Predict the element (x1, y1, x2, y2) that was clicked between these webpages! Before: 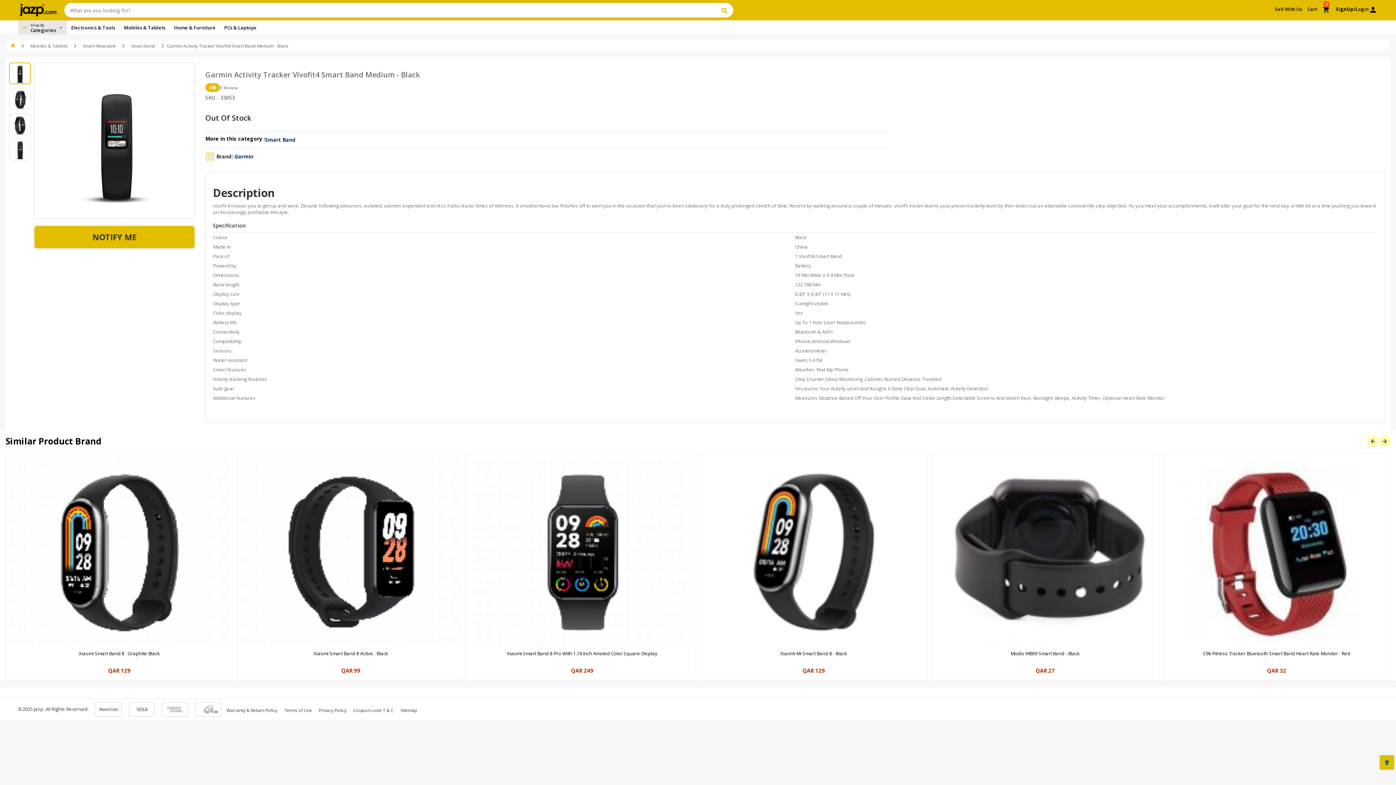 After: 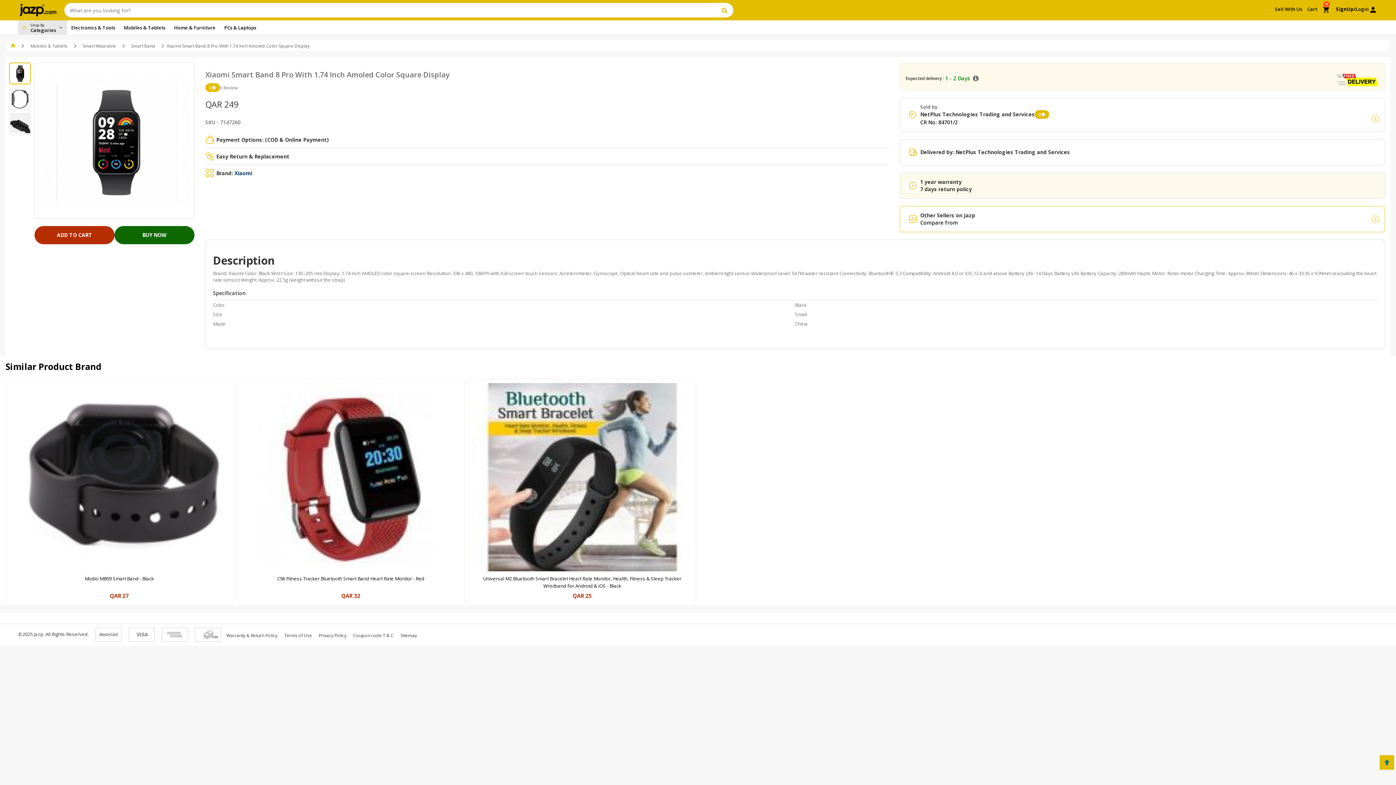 Action: bbox: (468, 454, 696, 680) label: Xiaomi Smart Band 8 Pro With 1.74 Inch Amoled Color Square Display

QAR 249